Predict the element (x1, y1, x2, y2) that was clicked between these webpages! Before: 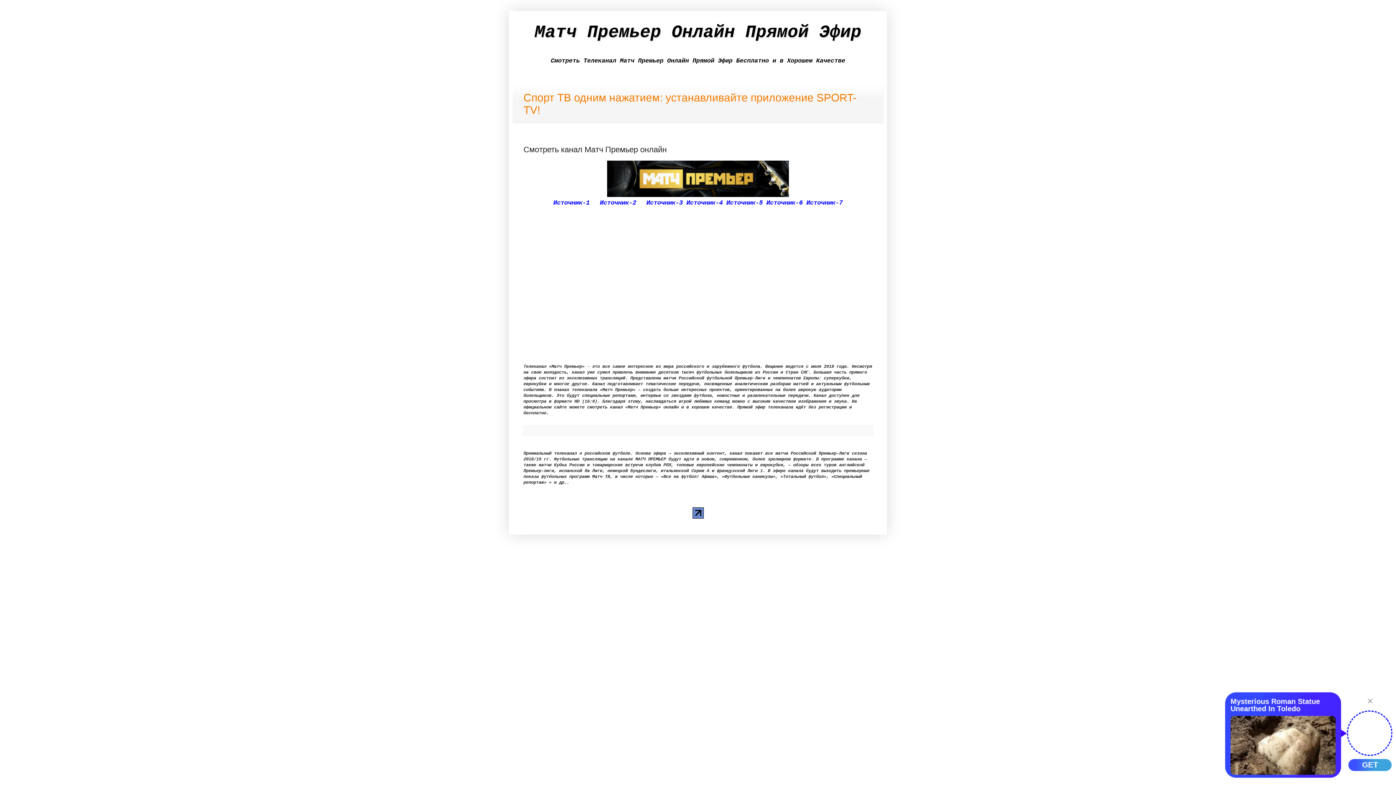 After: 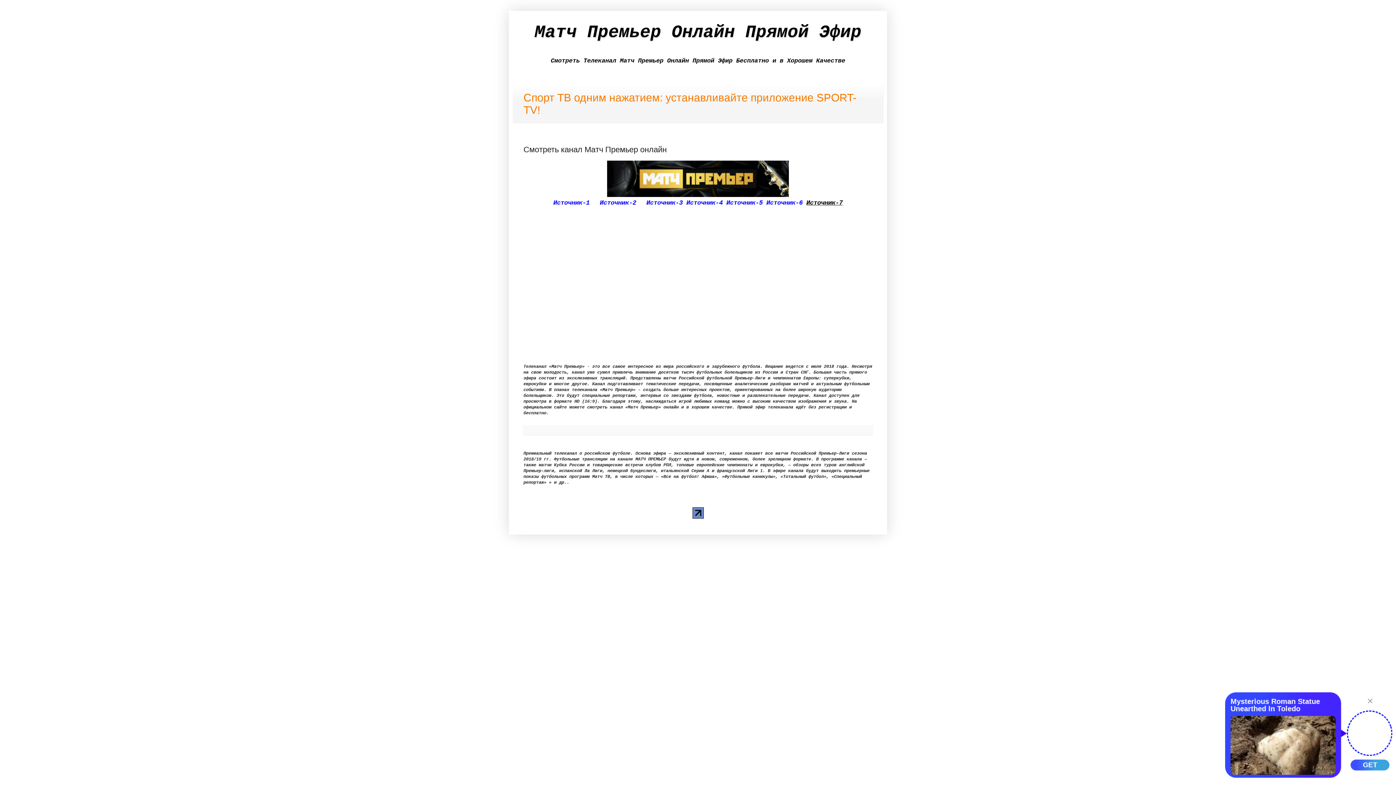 Action: label: Источник-7 bbox: (806, 199, 842, 206)